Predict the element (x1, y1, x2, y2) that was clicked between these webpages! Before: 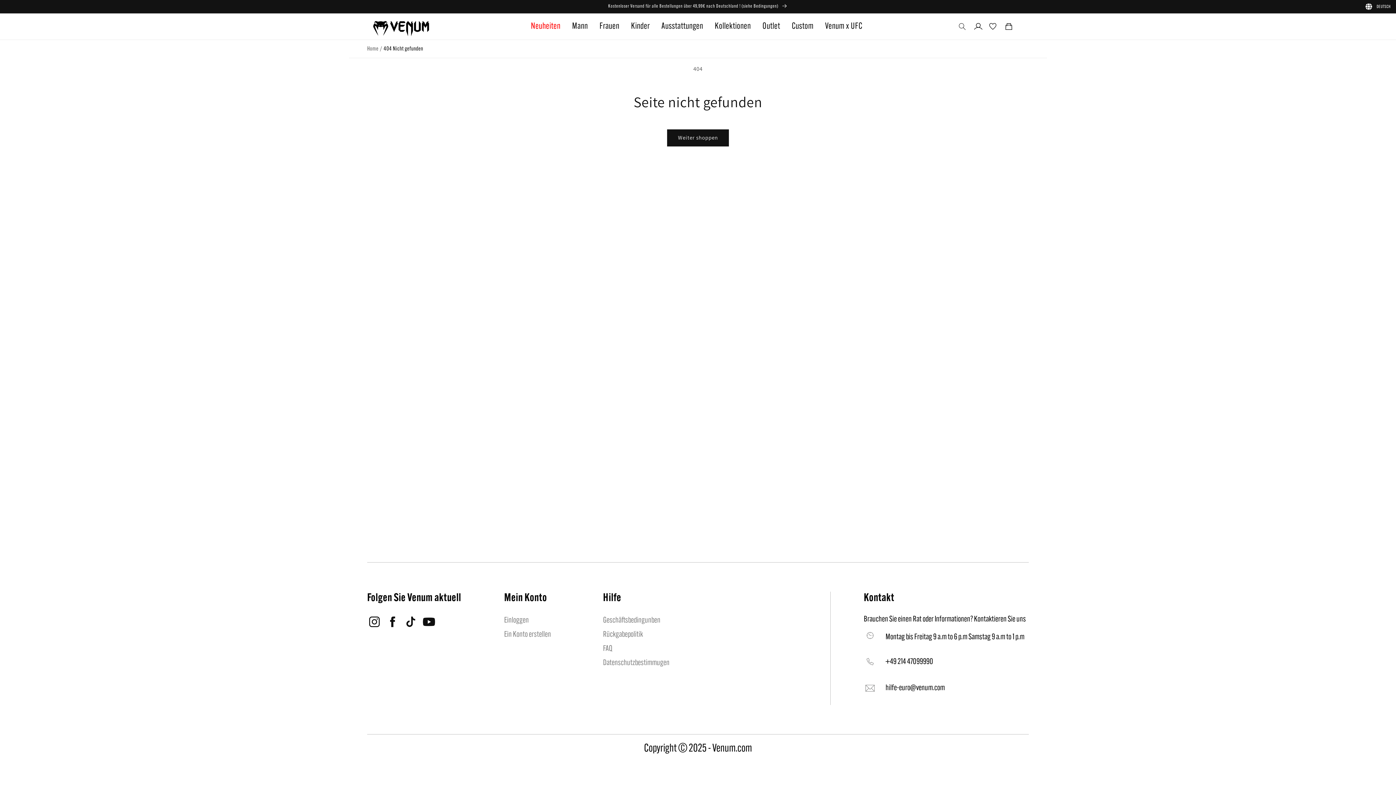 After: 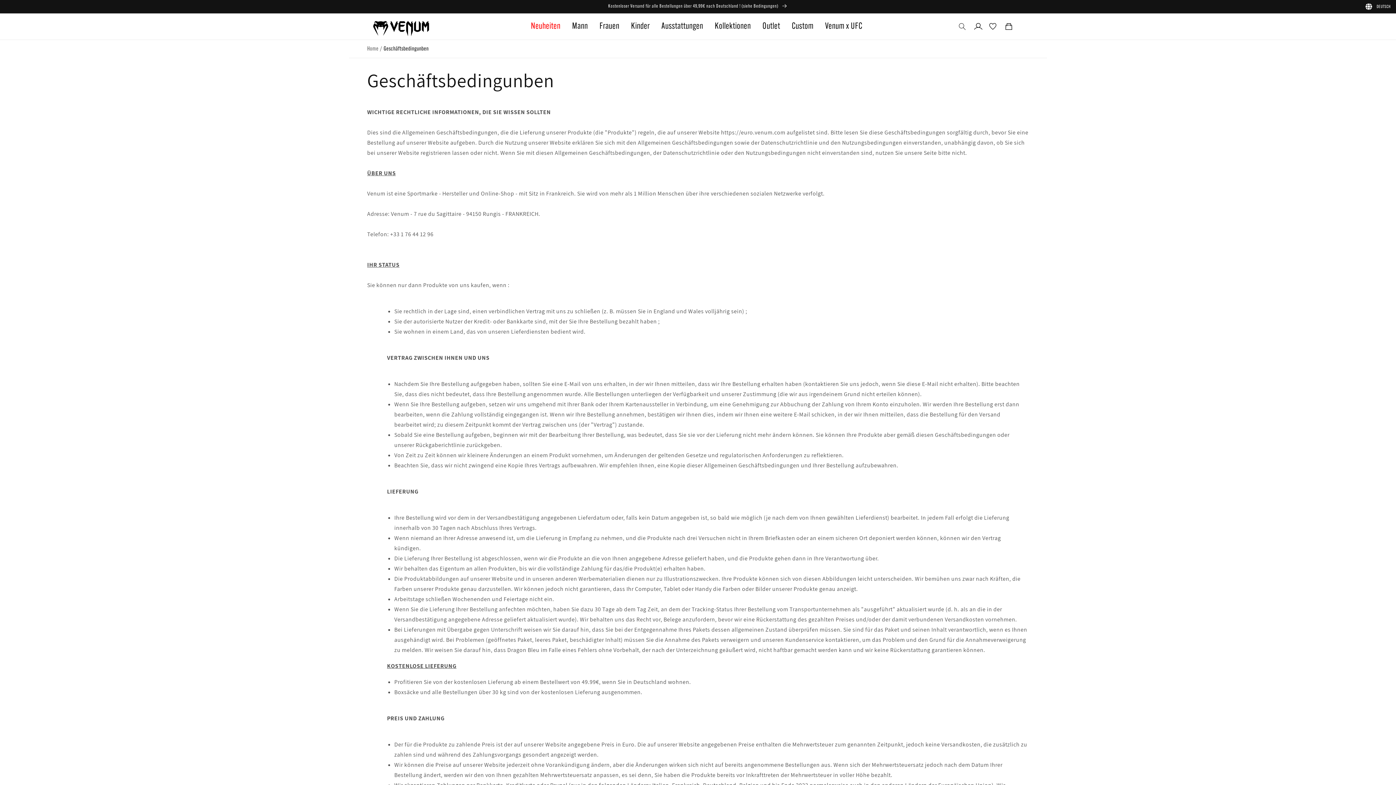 Action: bbox: (0, 0, 1396, 13) label: Kostenloser Versand für alle Bestellungen über 49,99€ nach Deutschland ! (siehe Bedingungen) 